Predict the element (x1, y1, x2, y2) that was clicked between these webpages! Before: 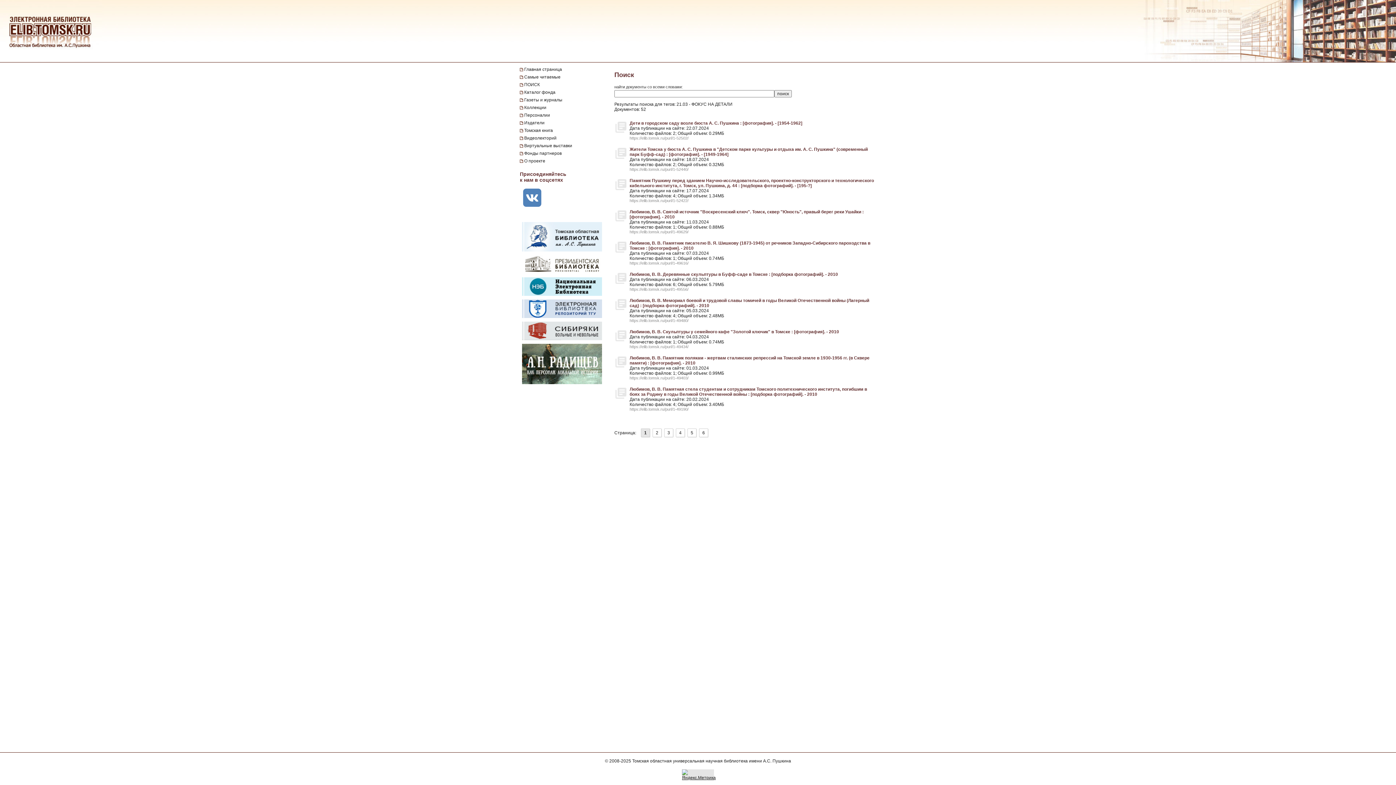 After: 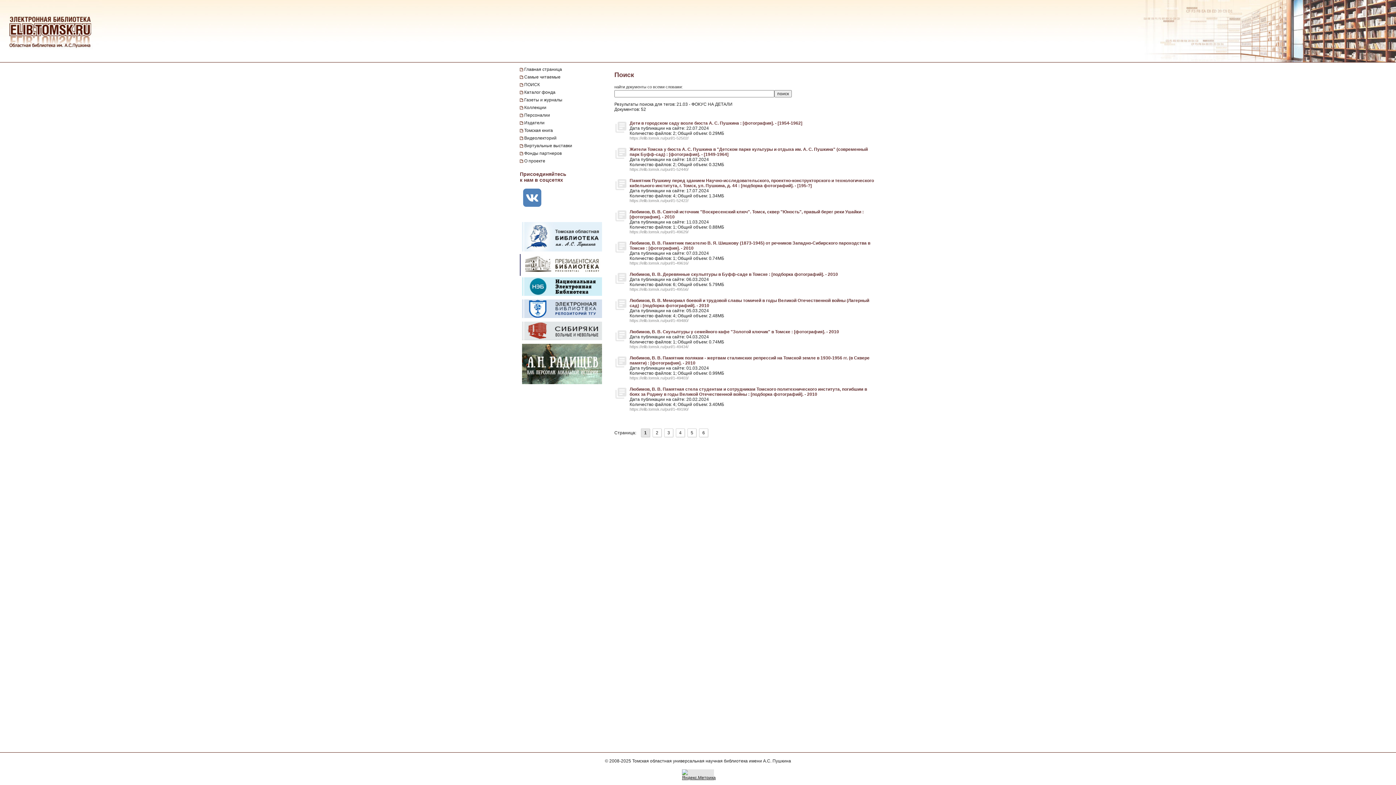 Action: bbox: (520, 254, 611, 276)